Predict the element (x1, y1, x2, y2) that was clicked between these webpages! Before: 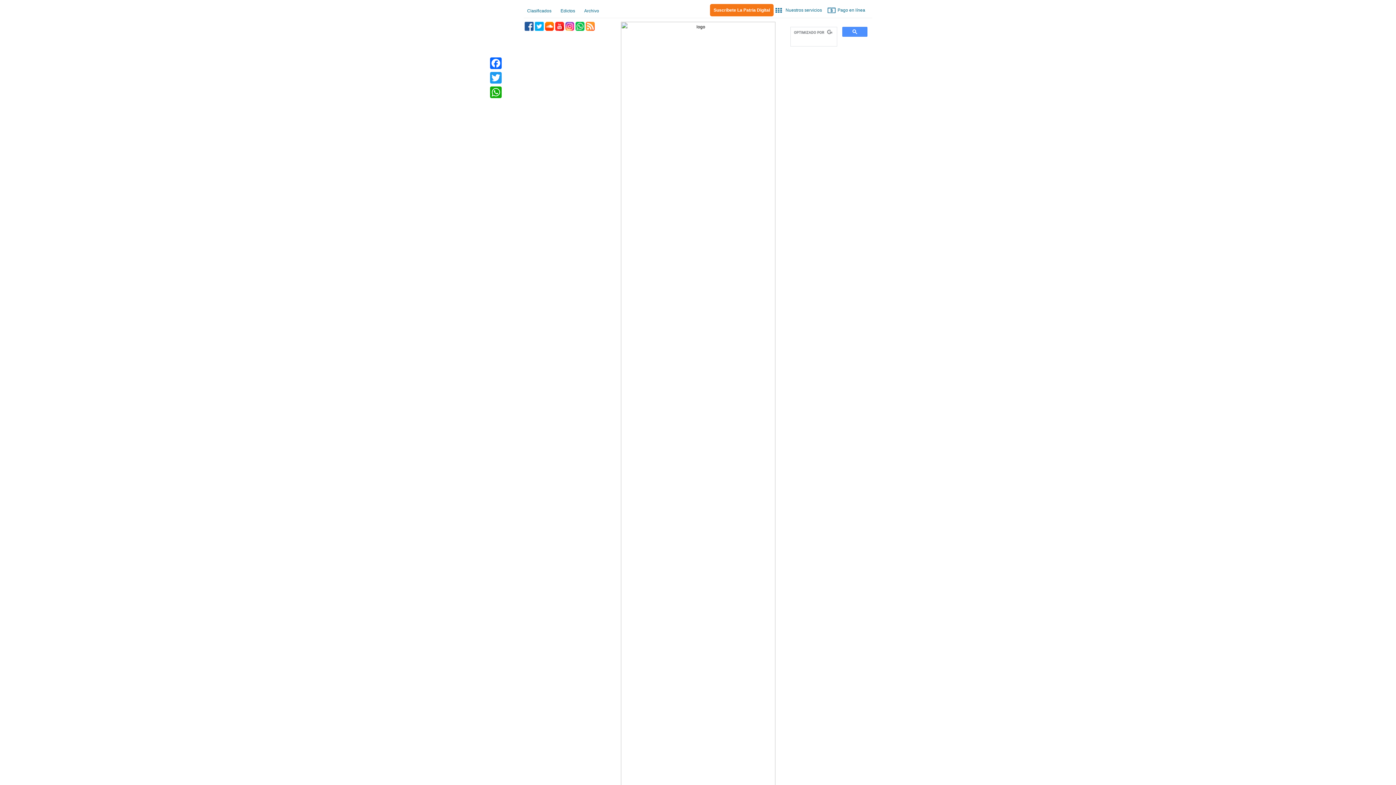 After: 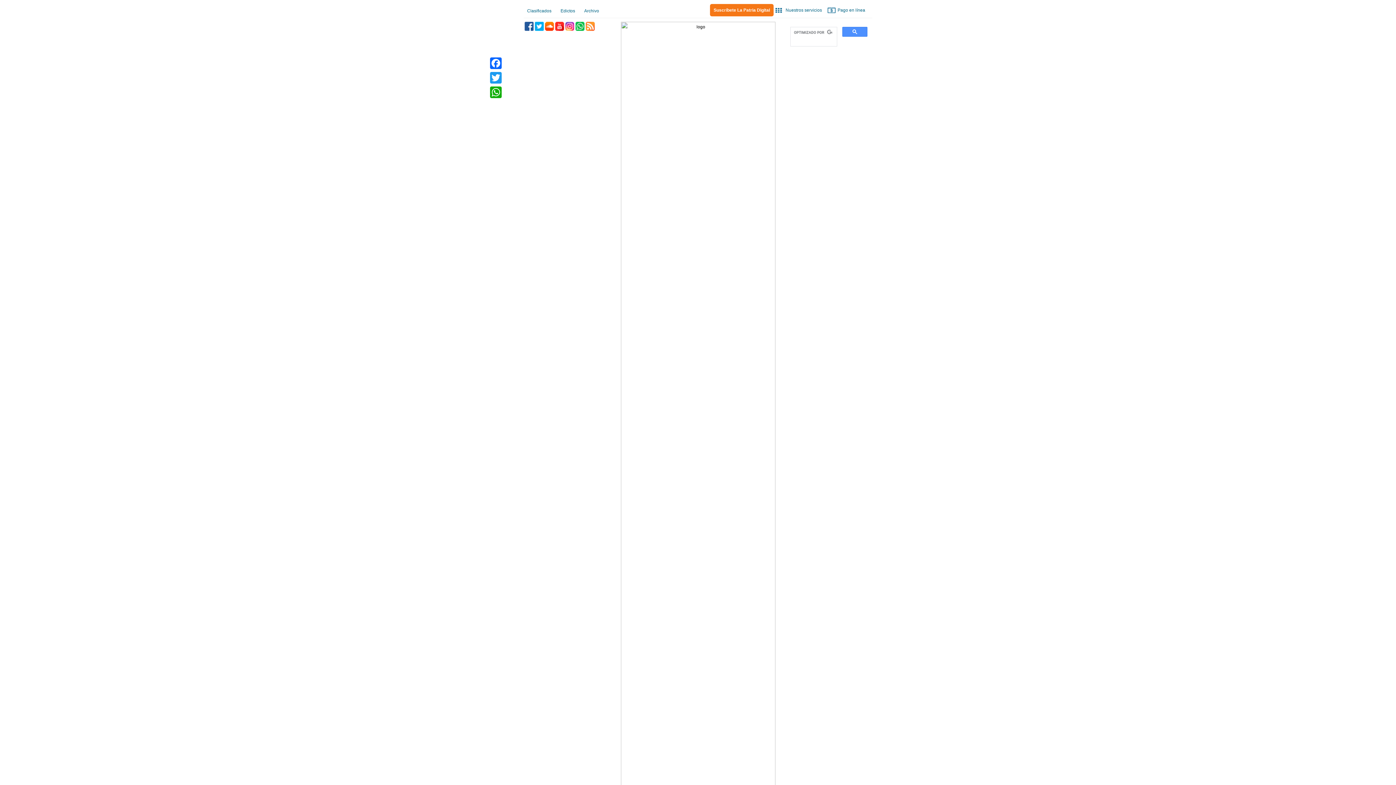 Action: bbox: (580, 4, 602, 17) label: Archivo